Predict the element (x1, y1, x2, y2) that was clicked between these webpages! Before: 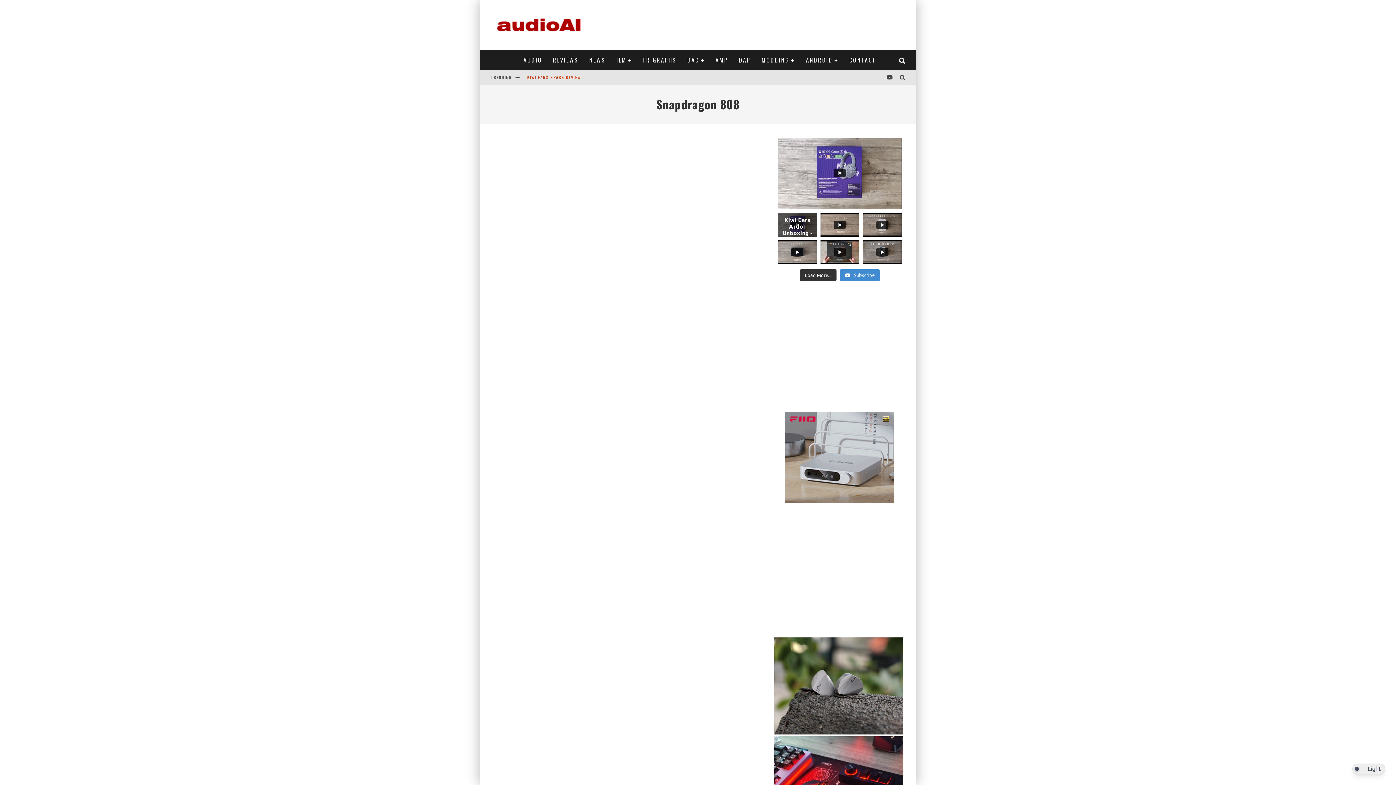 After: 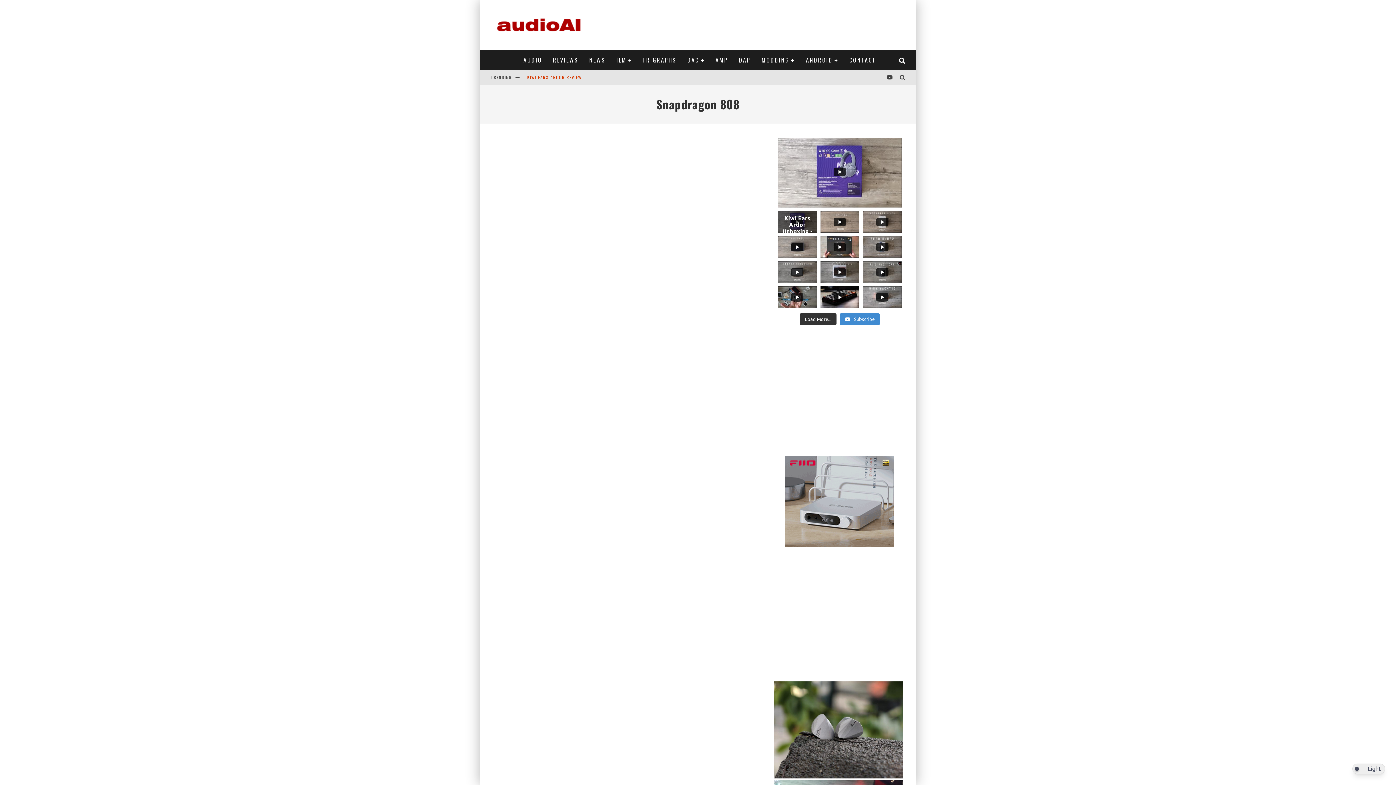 Action: label: Load More... bbox: (800, 269, 836, 281)